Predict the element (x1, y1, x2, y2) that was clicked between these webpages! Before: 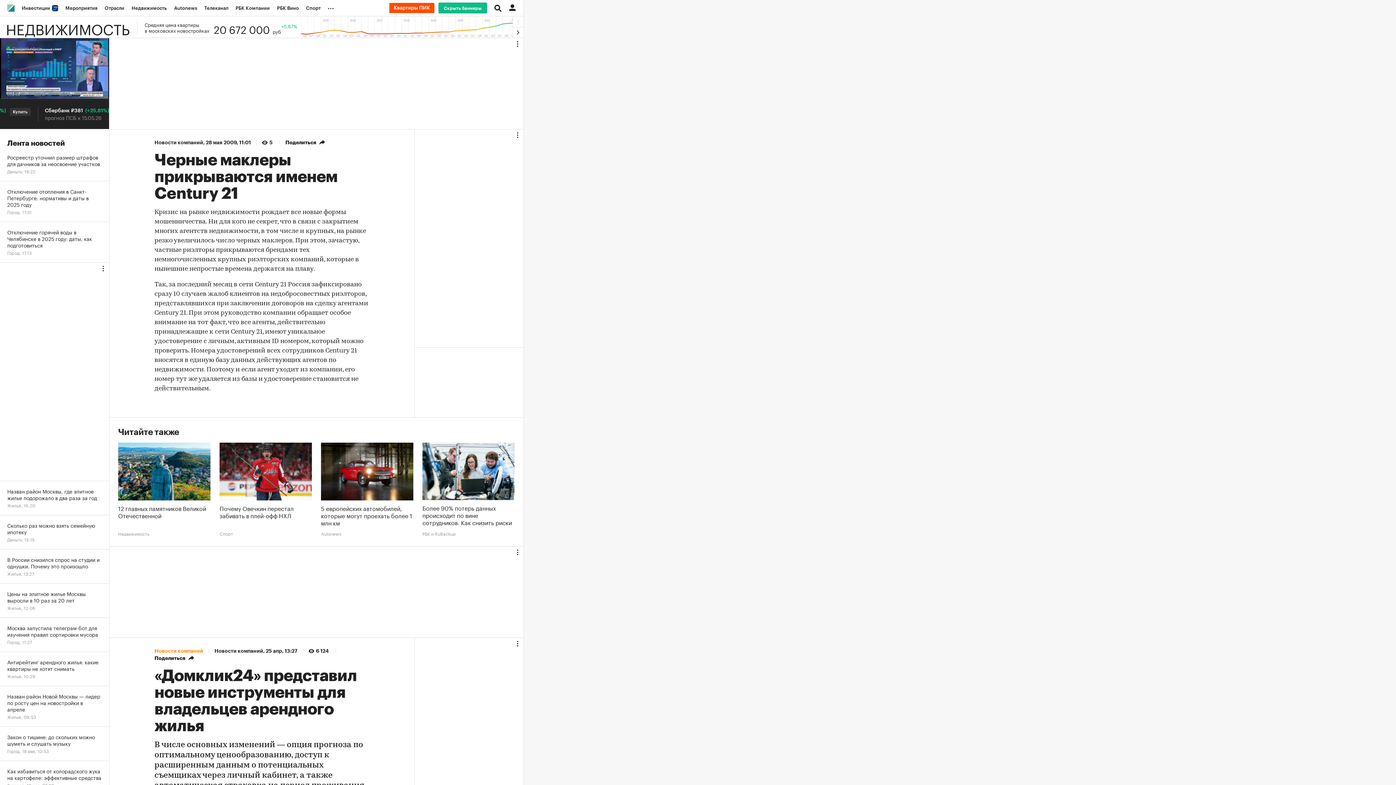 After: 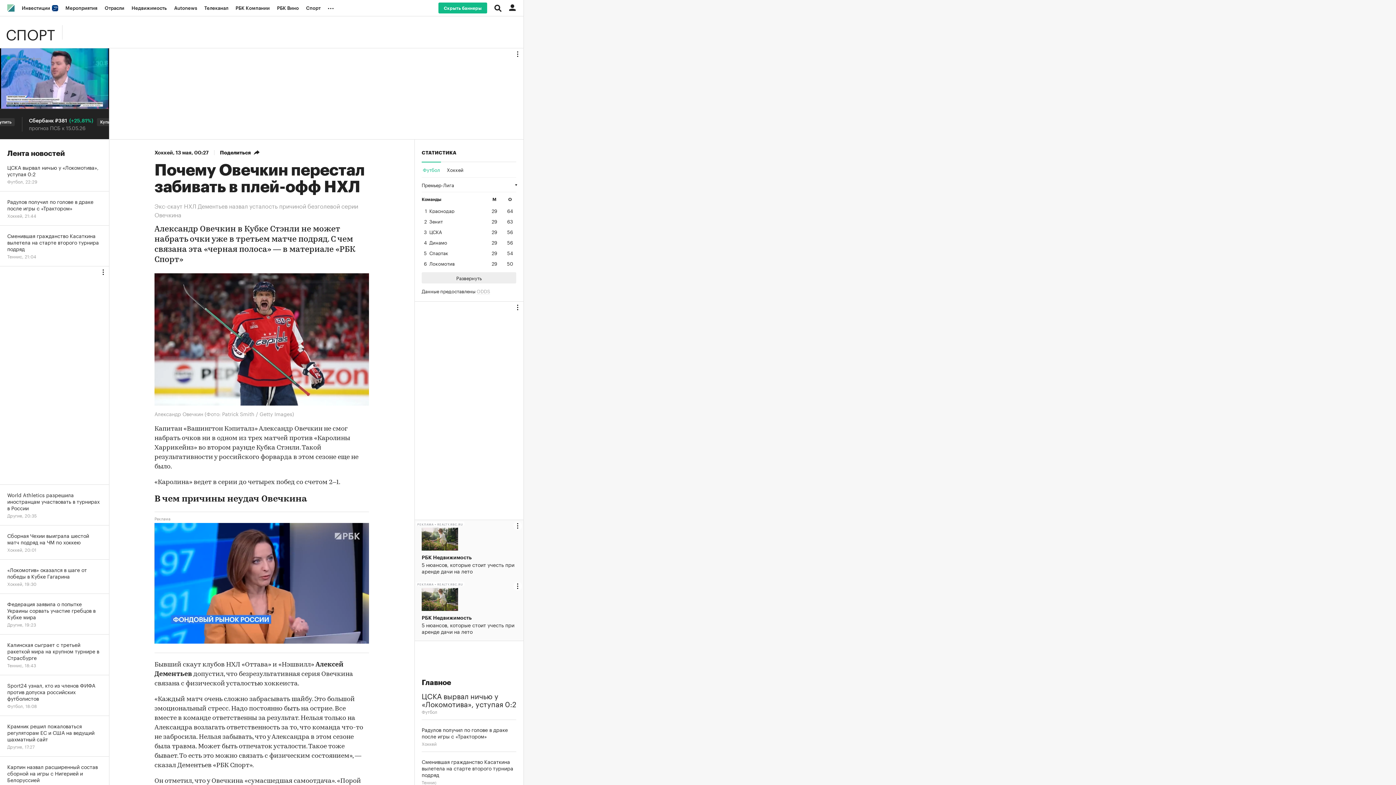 Action: bbox: (219, 442, 312, 529) label: Почему Овечкин перестал забивать в плей-офф НХЛ